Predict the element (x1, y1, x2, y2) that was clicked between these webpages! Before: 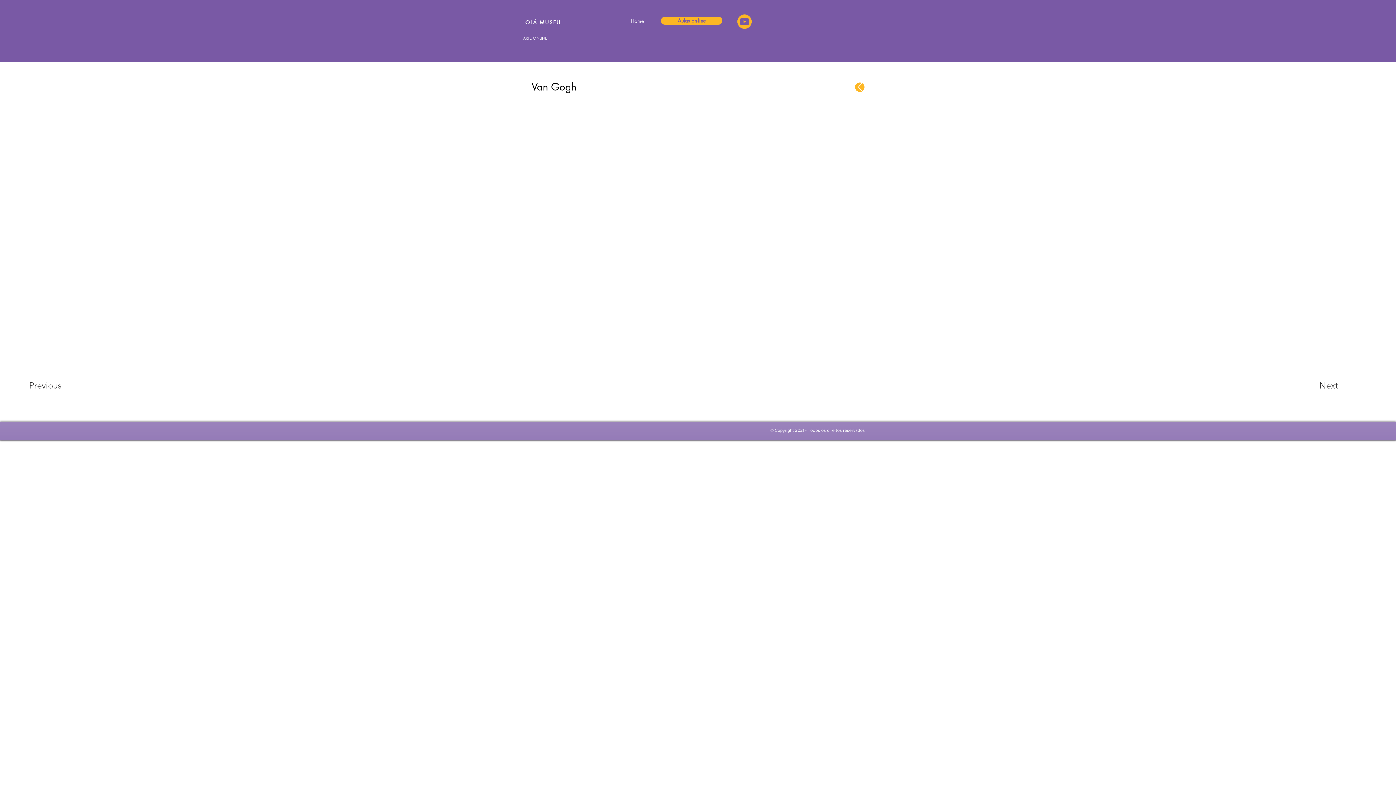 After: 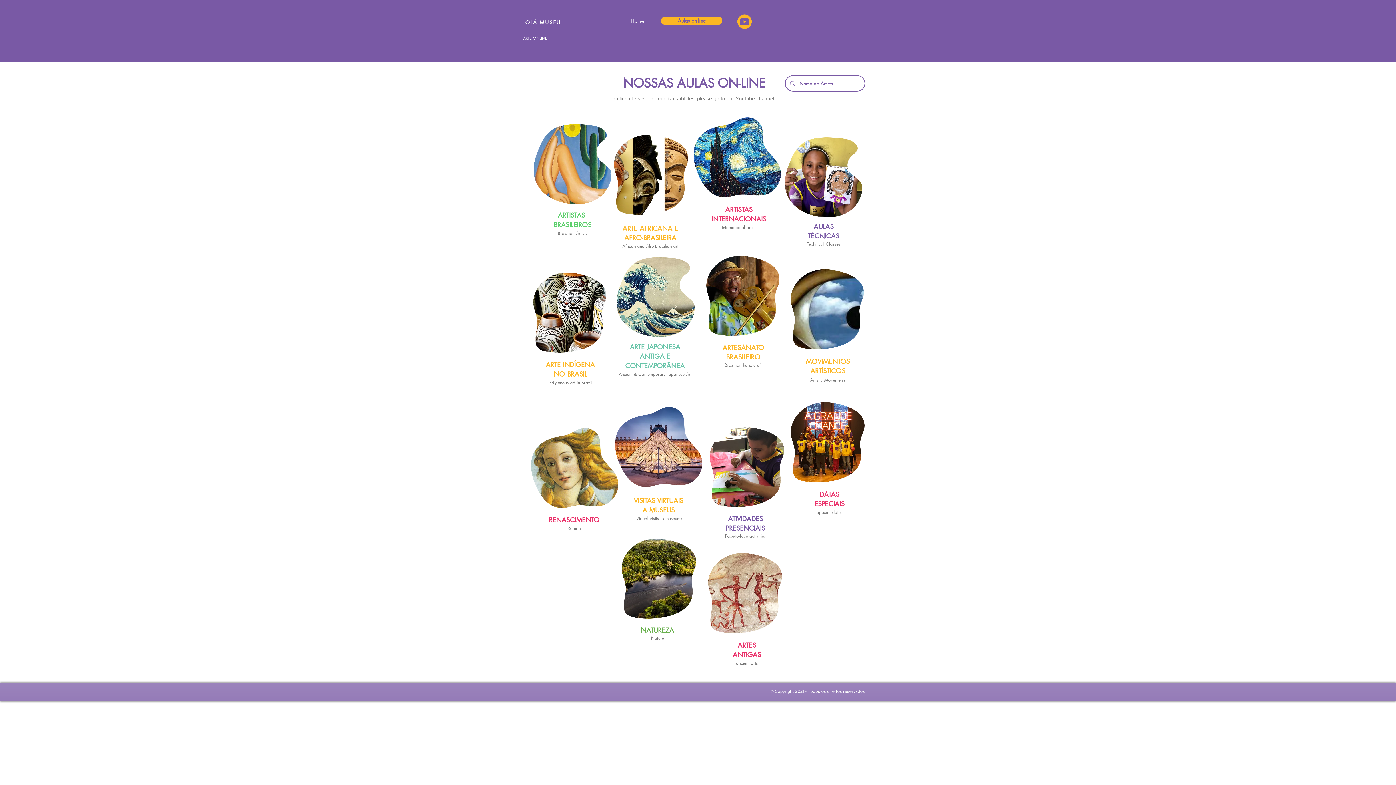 Action: bbox: (661, 16, 722, 24) label: Aulas on-line